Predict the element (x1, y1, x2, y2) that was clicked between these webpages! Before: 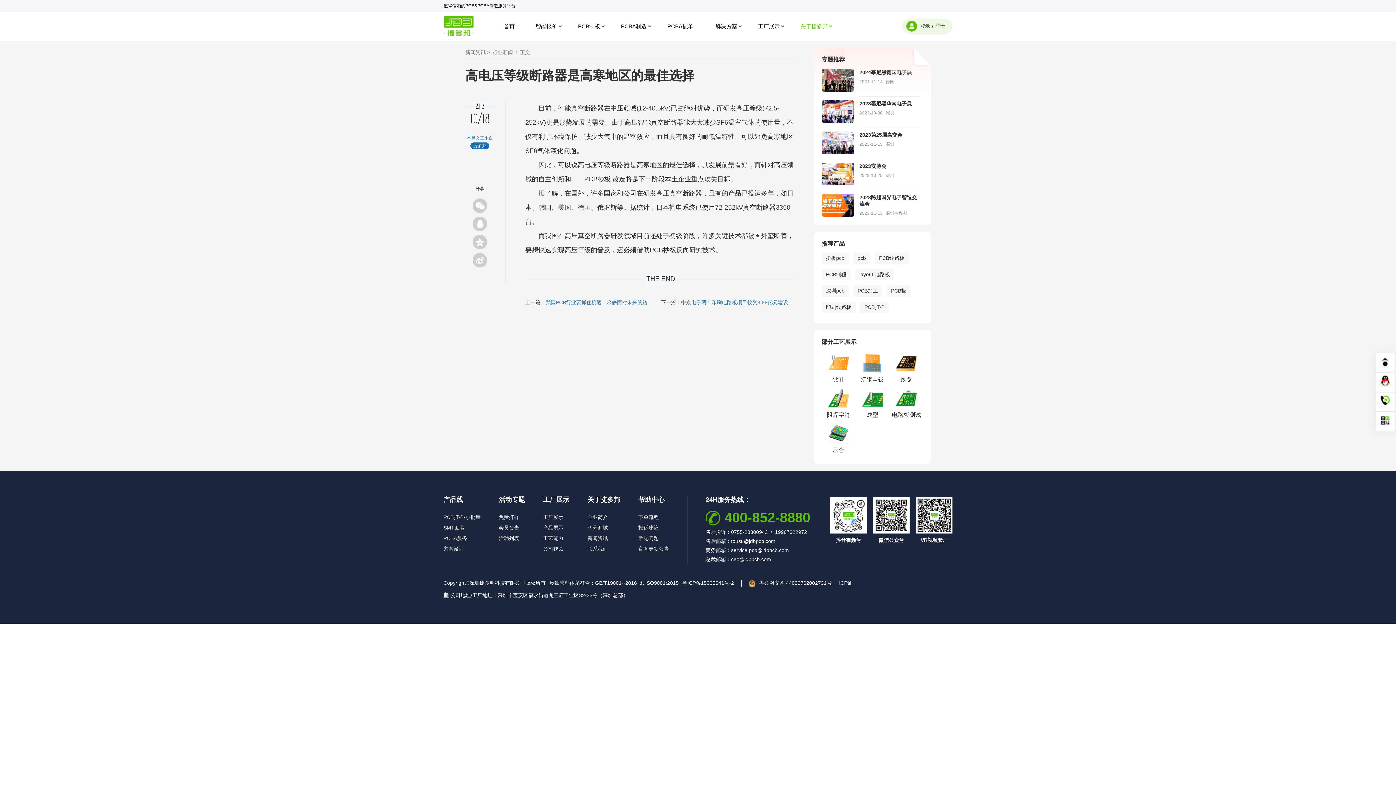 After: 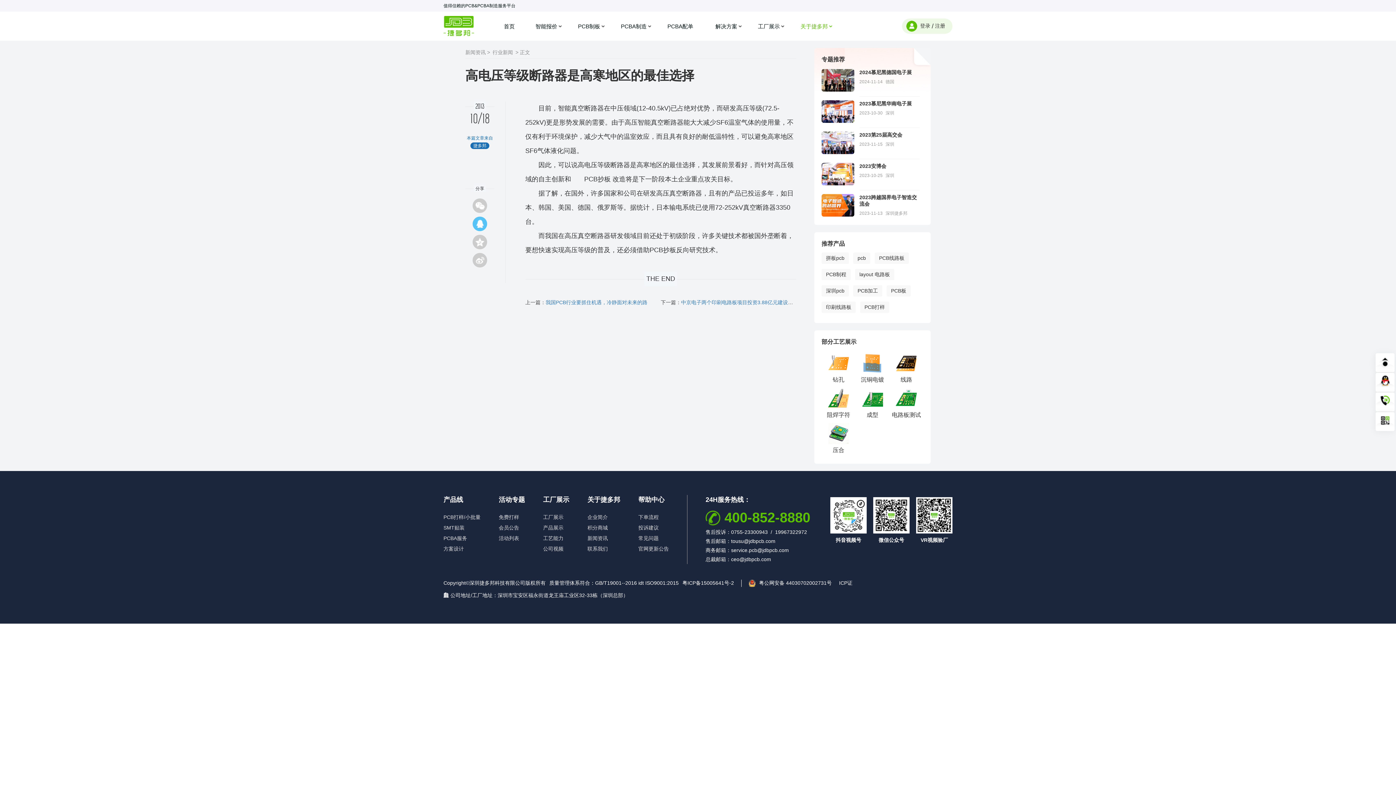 Action: bbox: (472, 216, 487, 231)